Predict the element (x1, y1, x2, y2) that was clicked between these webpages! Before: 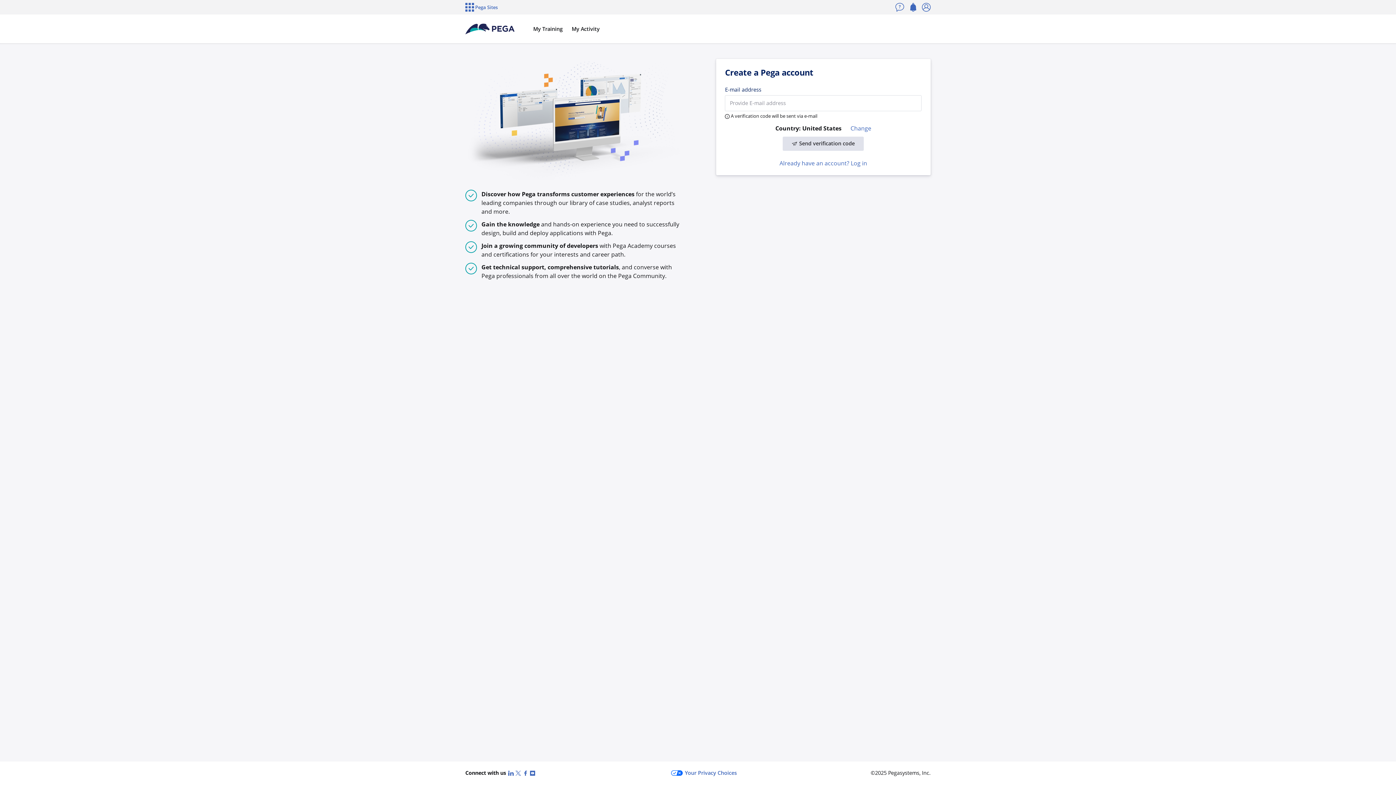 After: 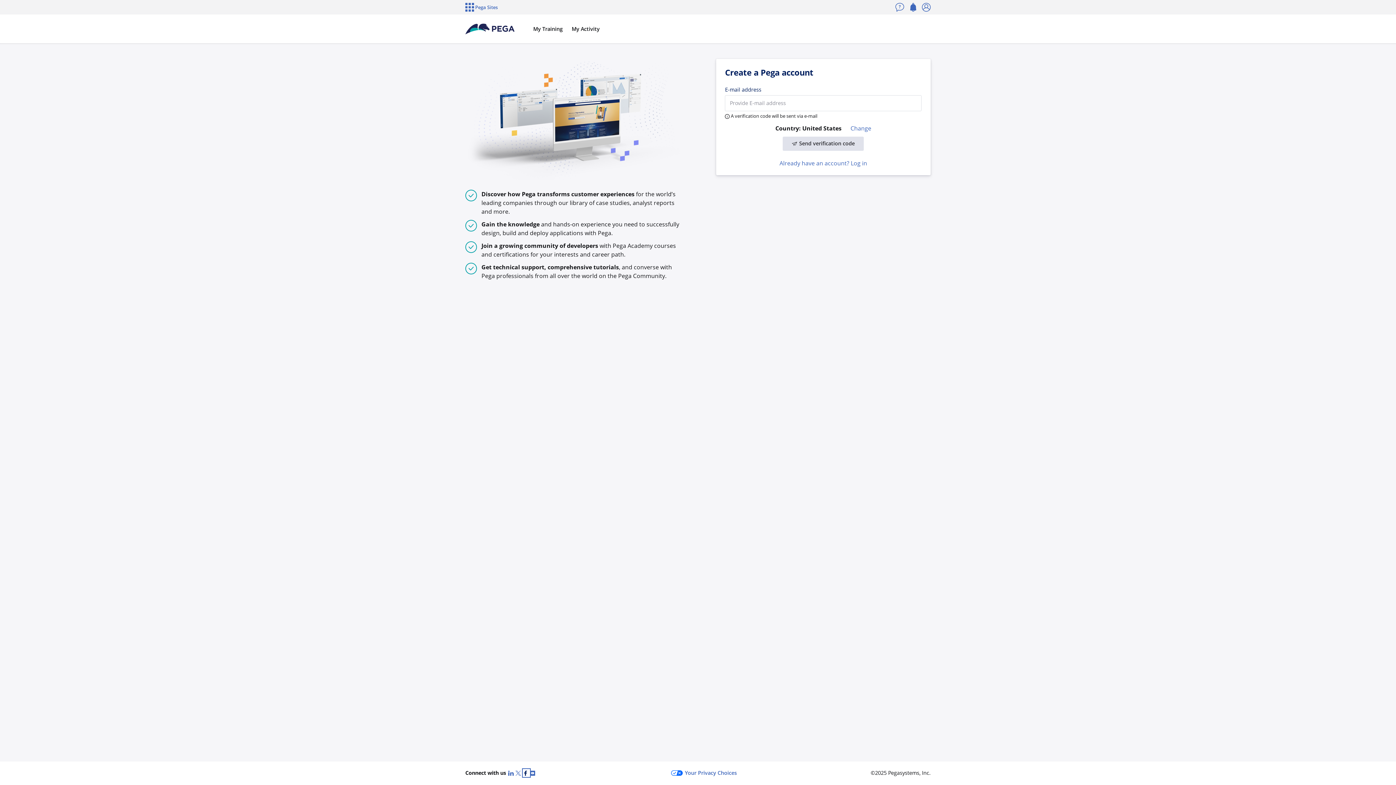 Action: label: Facebook bbox: (522, 769, 530, 777)